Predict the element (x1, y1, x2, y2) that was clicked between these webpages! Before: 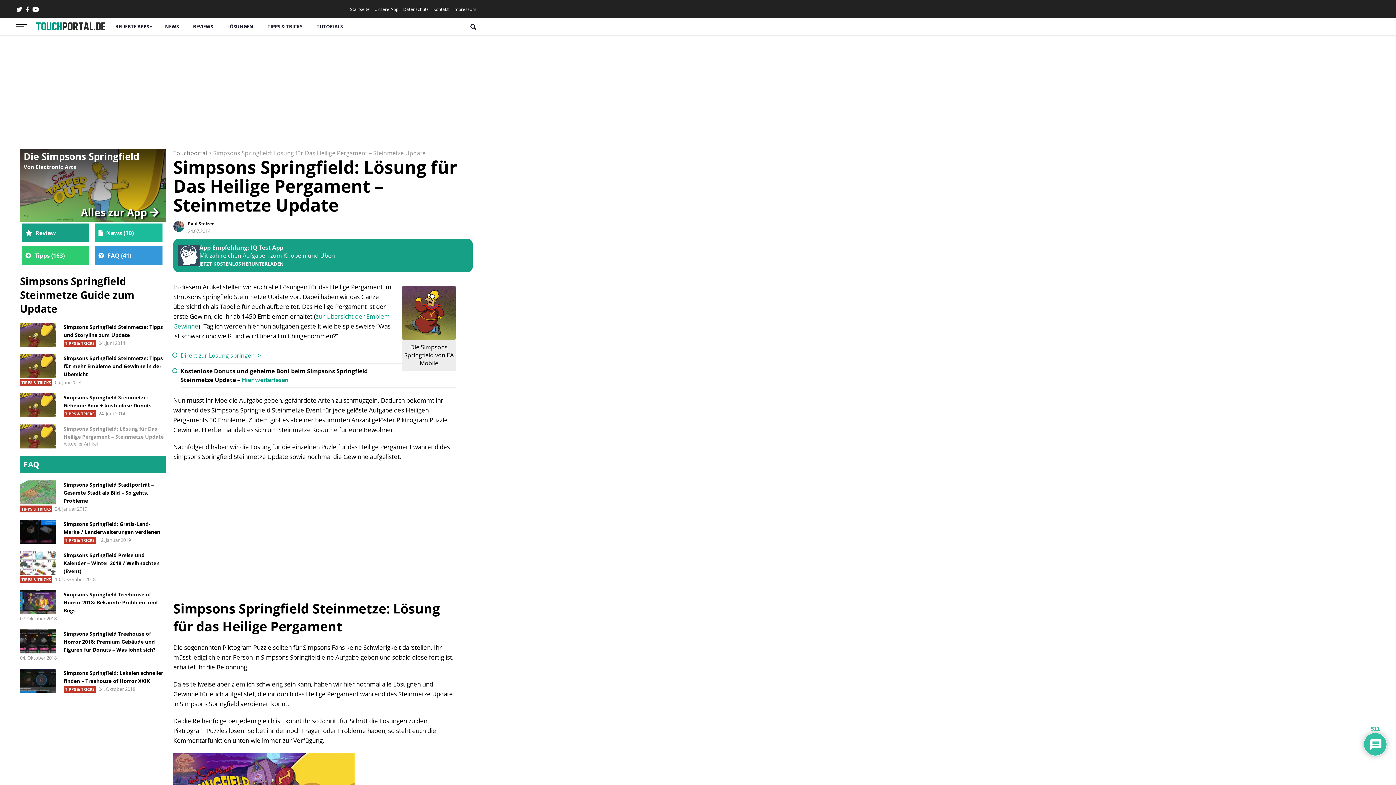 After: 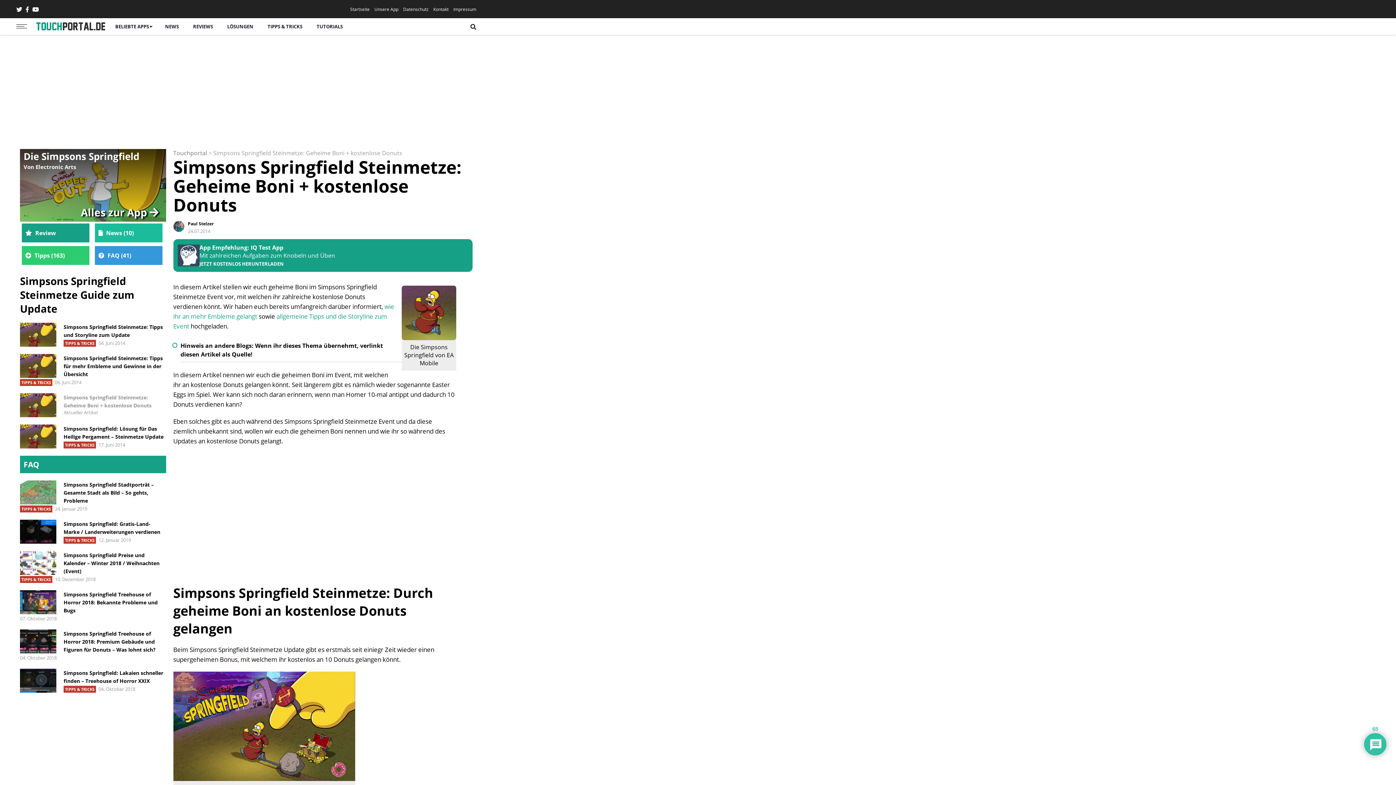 Action: bbox: (20, 393, 166, 409) label: Simpsons Springfield Steinmetze: Geheime Boni + kostenlose Donuts